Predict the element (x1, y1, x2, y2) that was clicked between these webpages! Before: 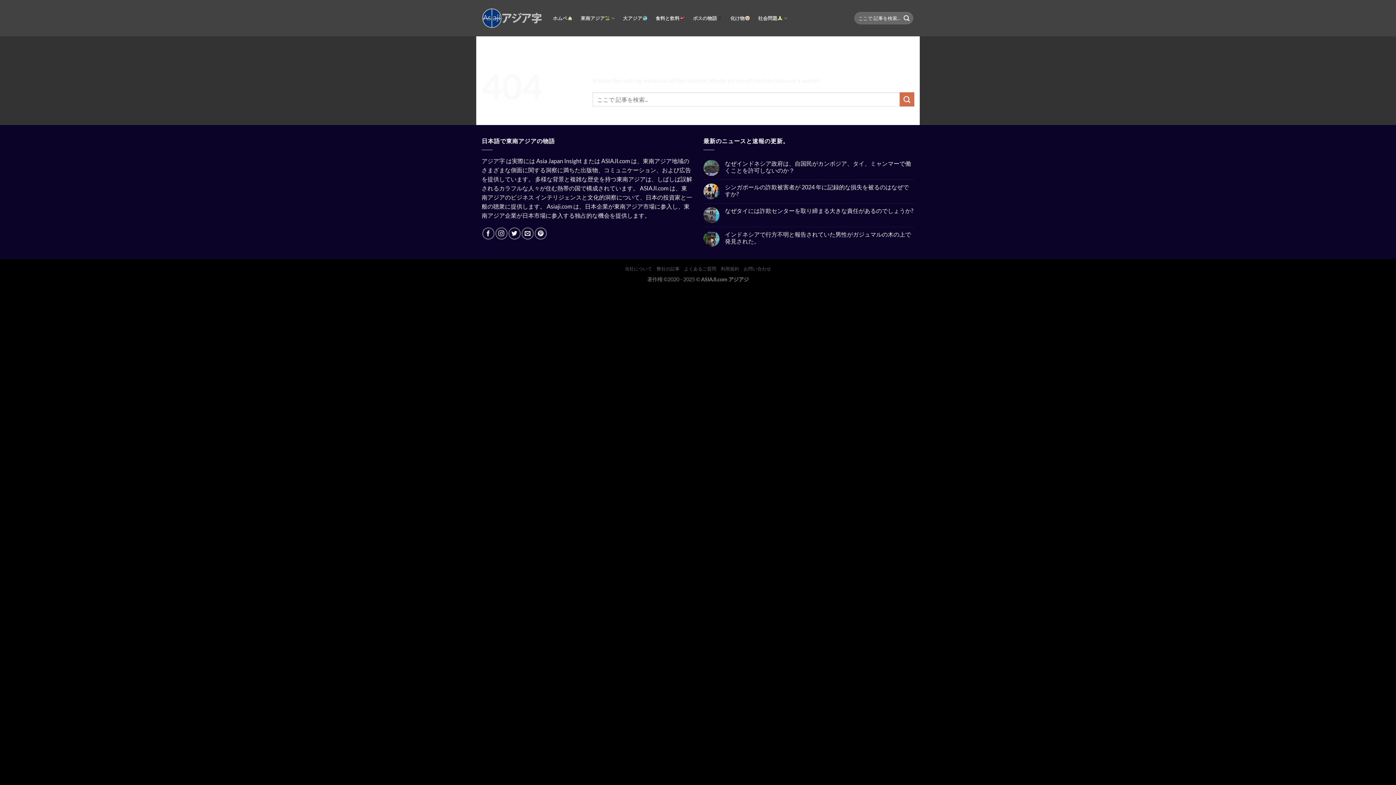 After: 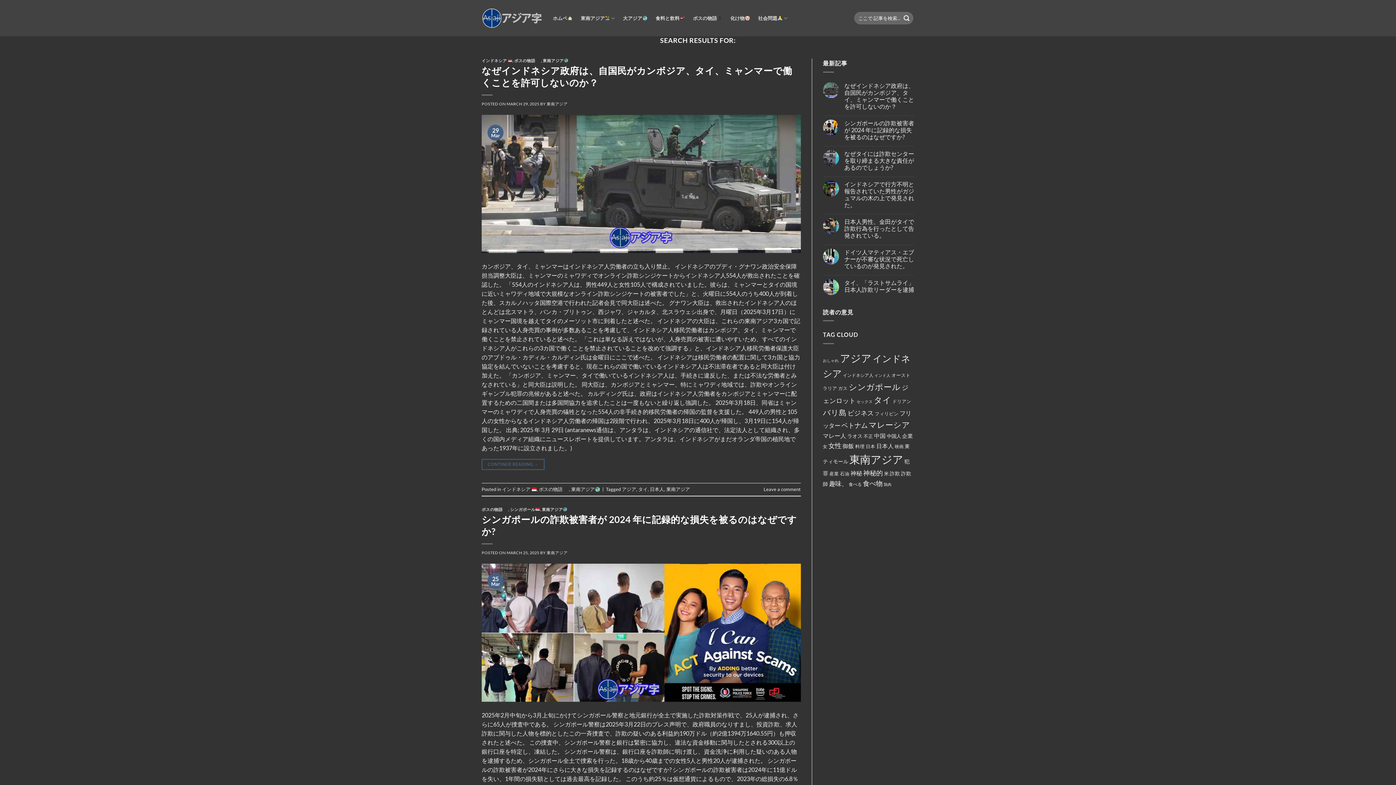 Action: label: Submit bbox: (900, 12, 913, 24)